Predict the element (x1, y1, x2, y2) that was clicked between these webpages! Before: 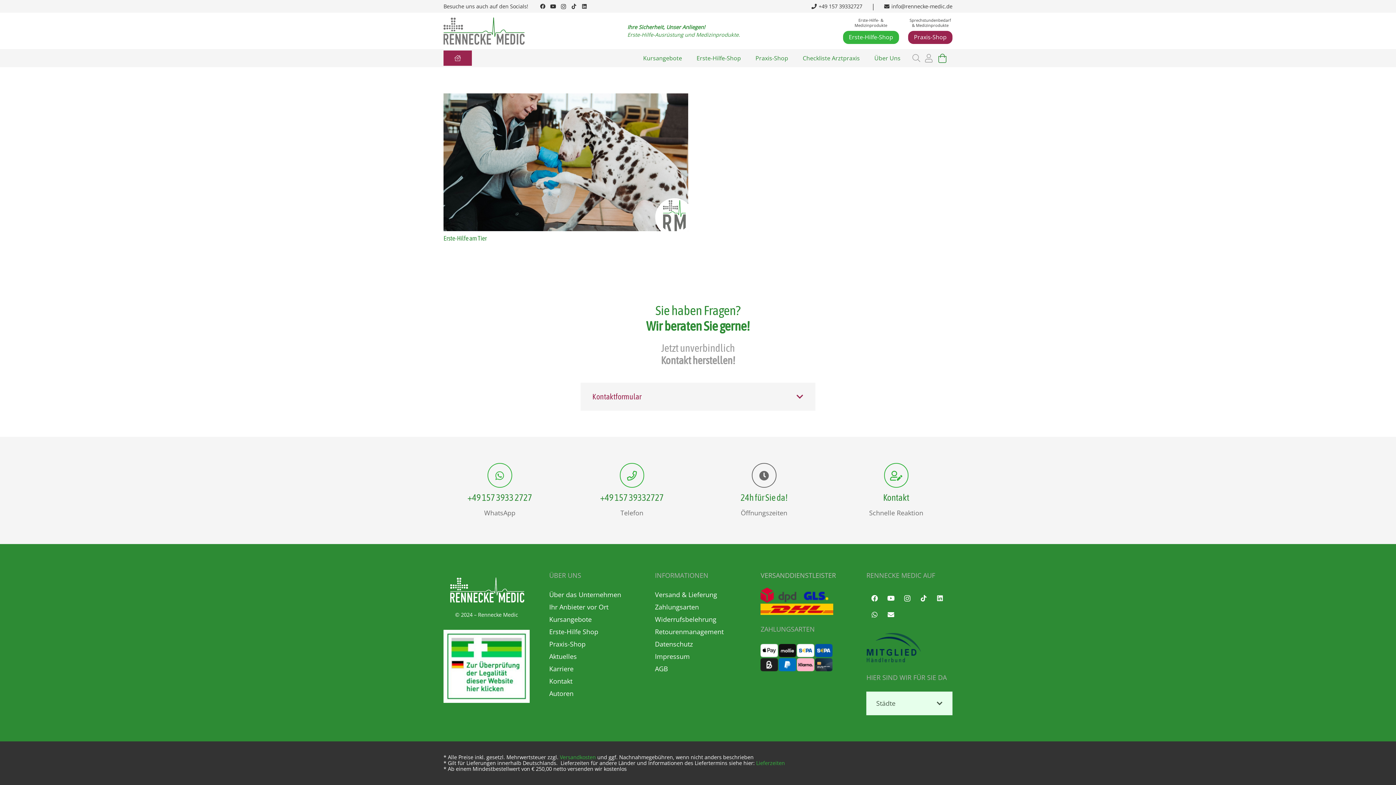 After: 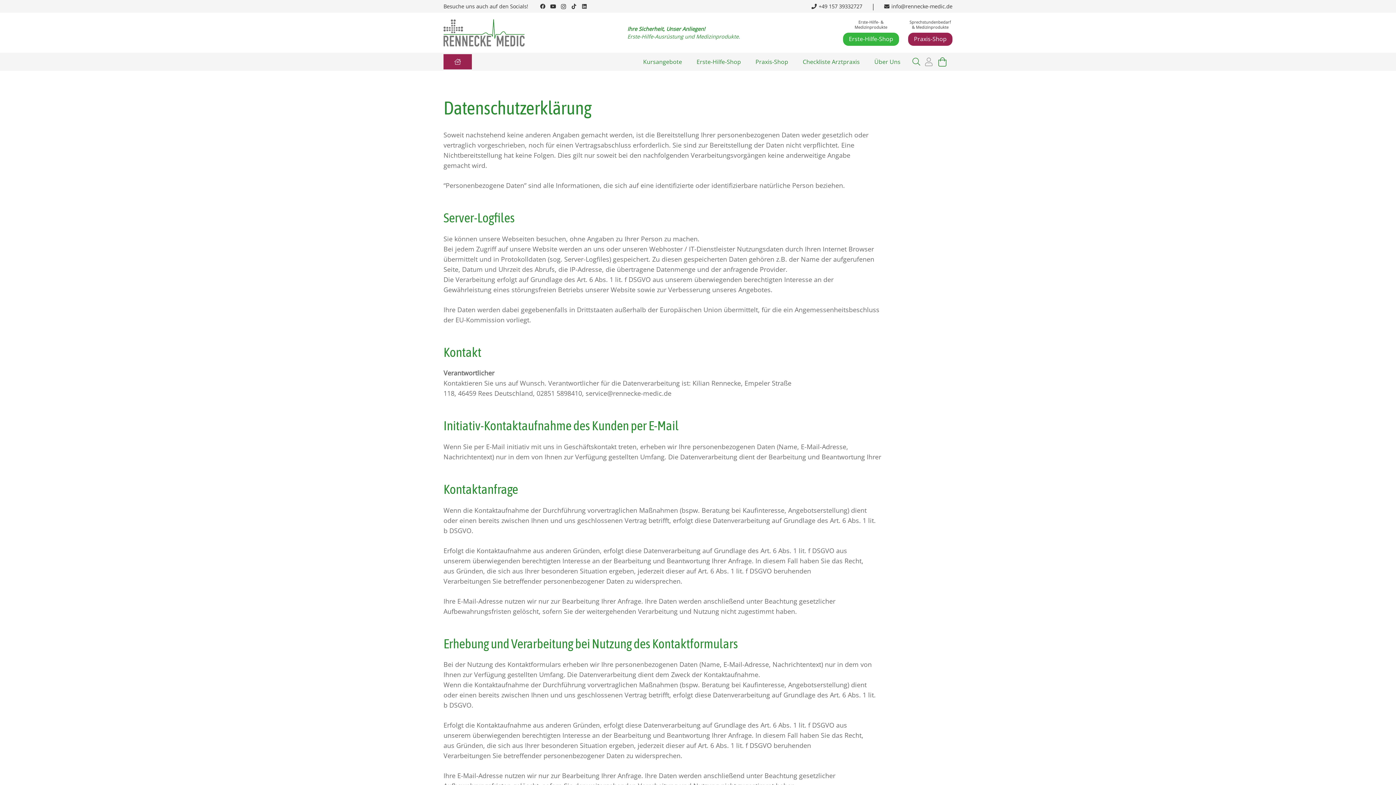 Action: label: Datenschutz bbox: (655, 640, 692, 648)